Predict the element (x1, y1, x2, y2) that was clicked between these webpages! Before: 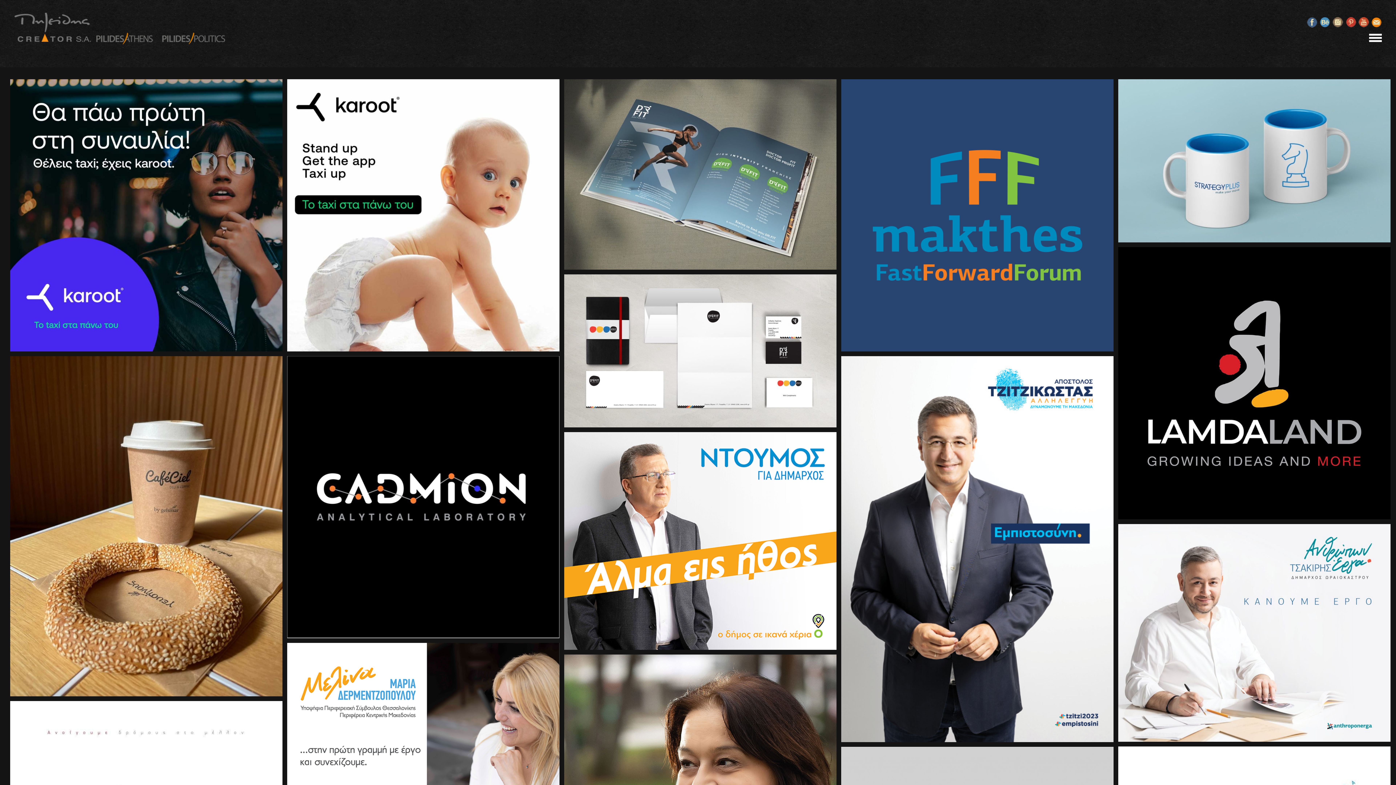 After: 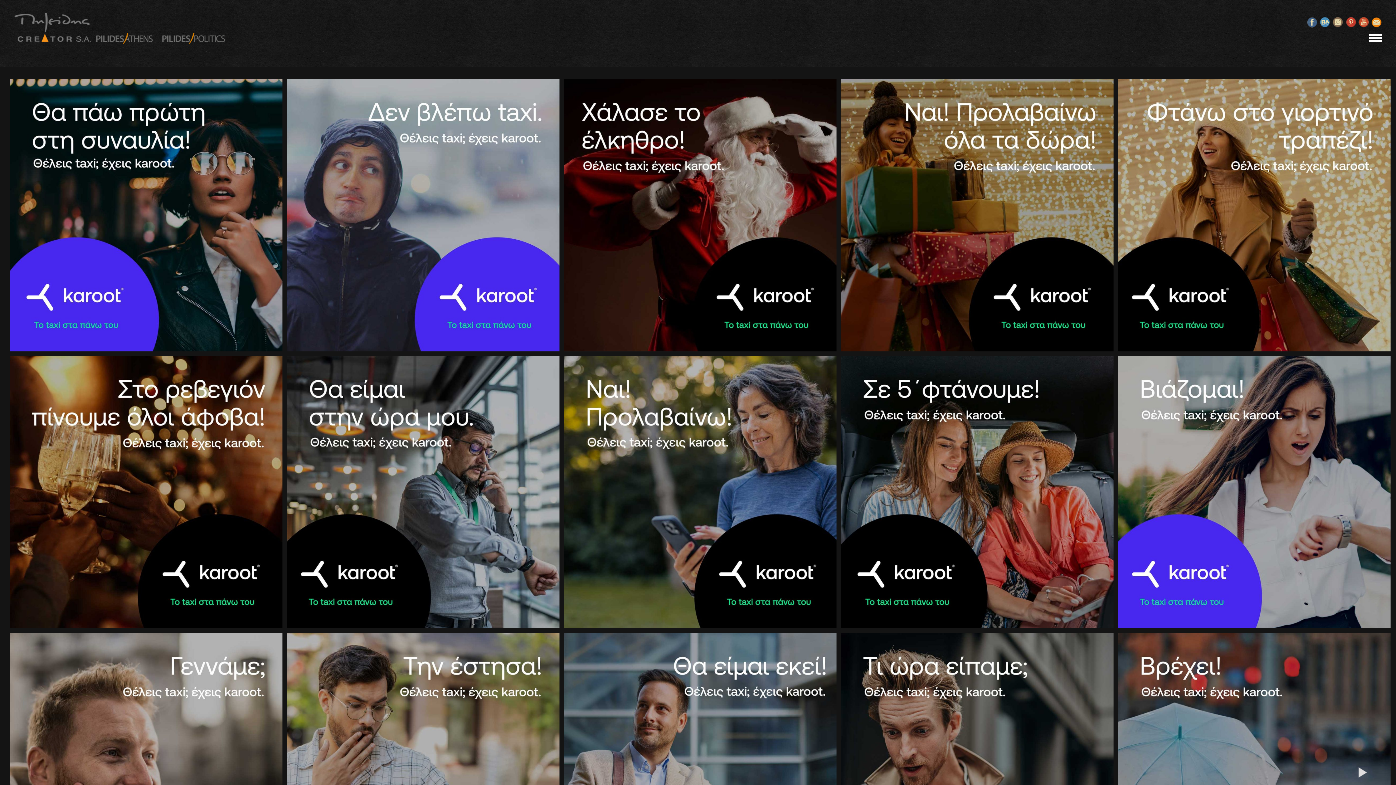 Action: bbox: (5, 209, 282, 215)